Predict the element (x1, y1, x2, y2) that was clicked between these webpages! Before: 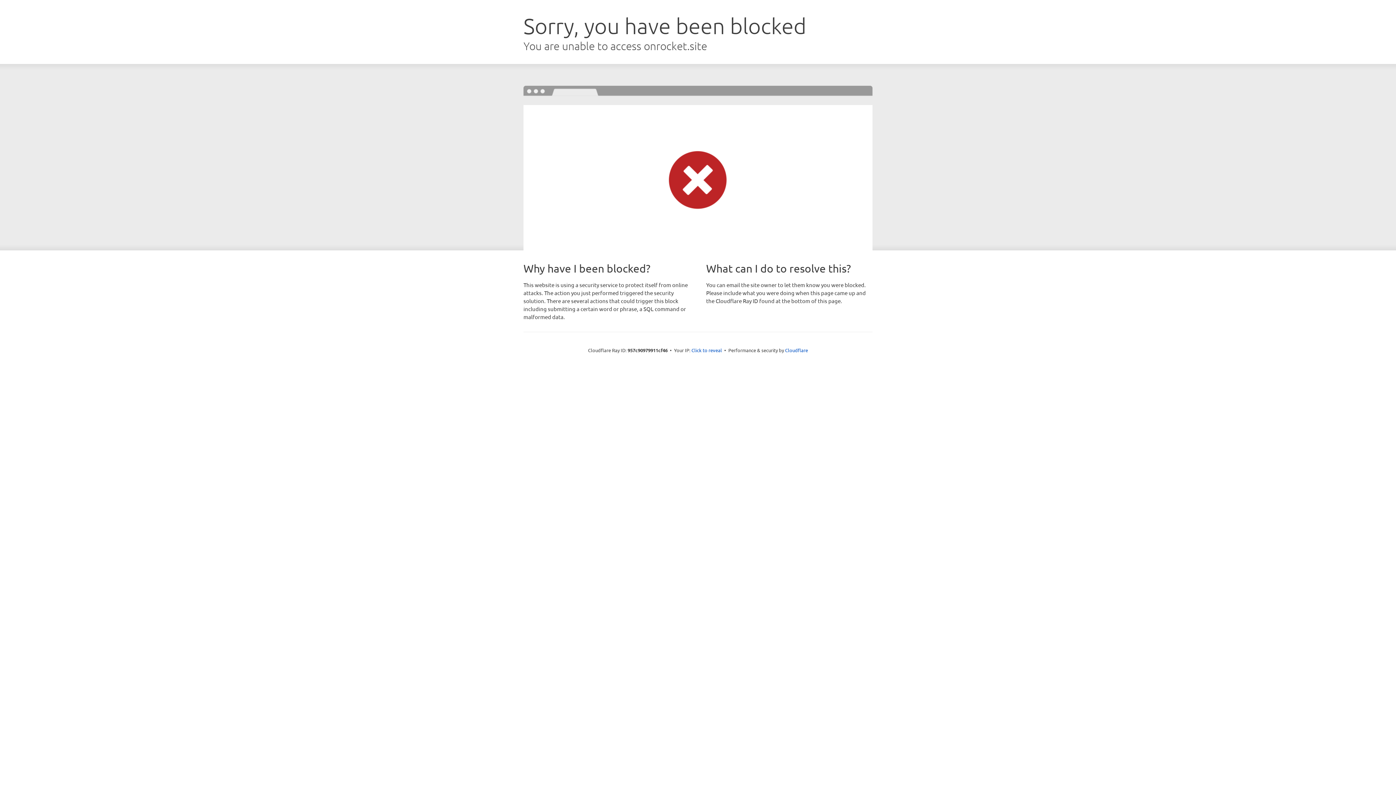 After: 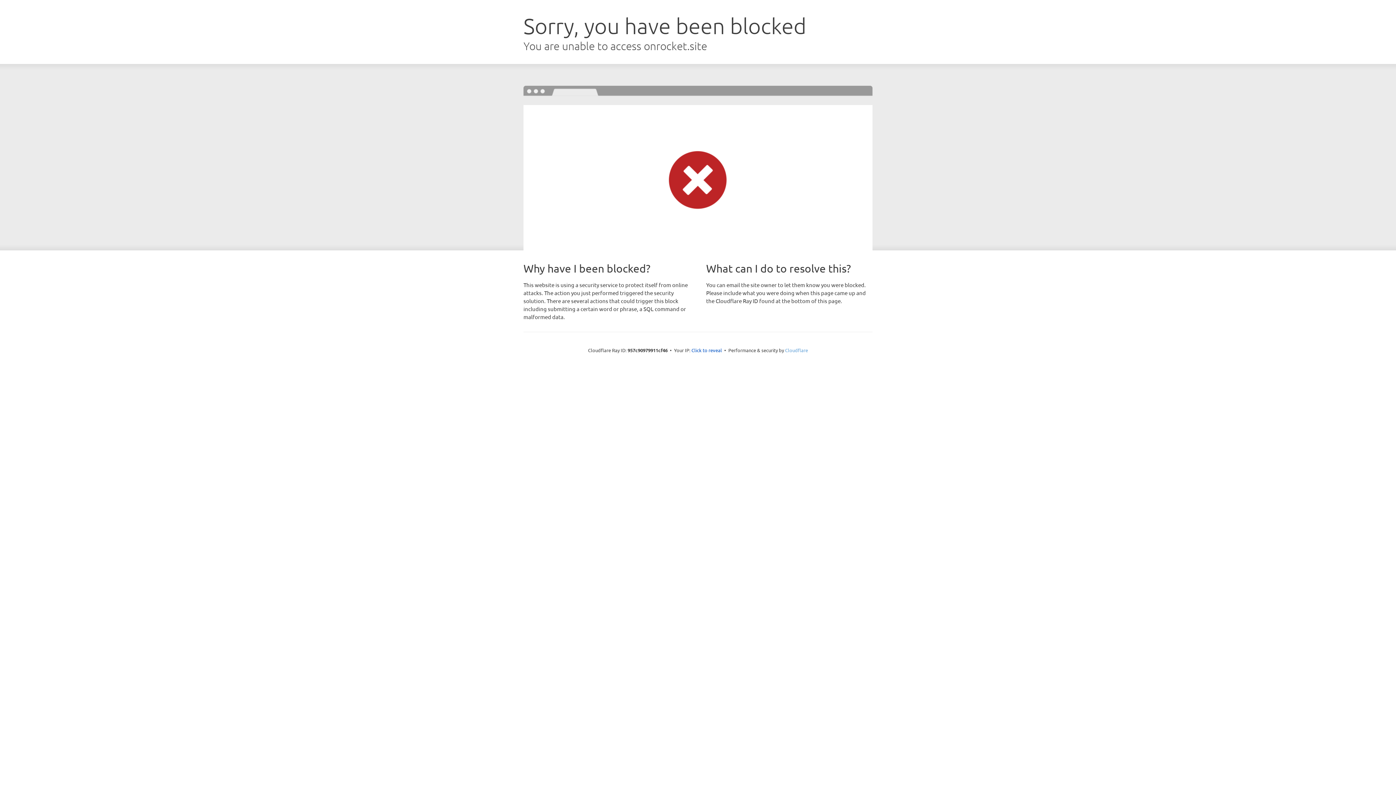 Action: bbox: (785, 347, 808, 353) label: Cloudflare